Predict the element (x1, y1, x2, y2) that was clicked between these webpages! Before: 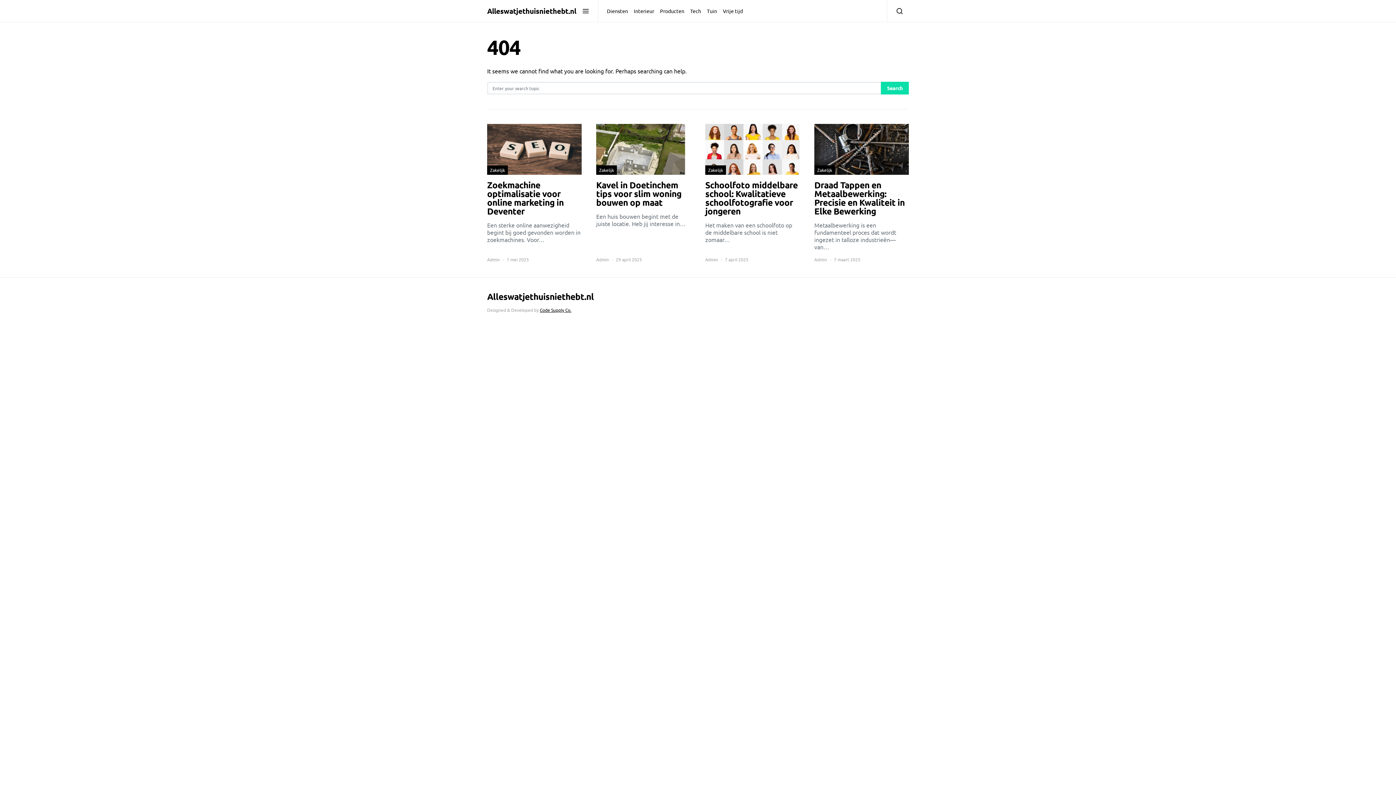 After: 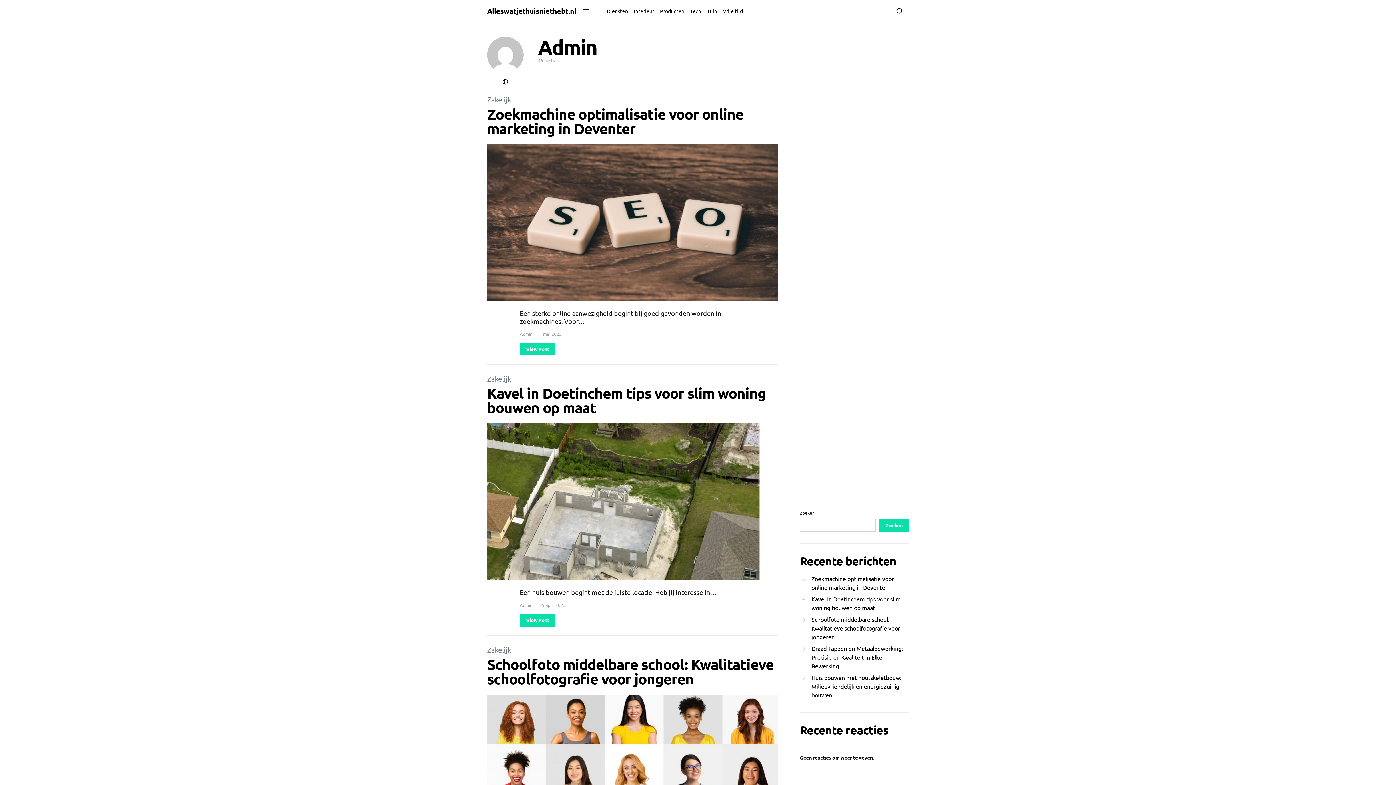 Action: label: Admin bbox: (487, 256, 500, 262)